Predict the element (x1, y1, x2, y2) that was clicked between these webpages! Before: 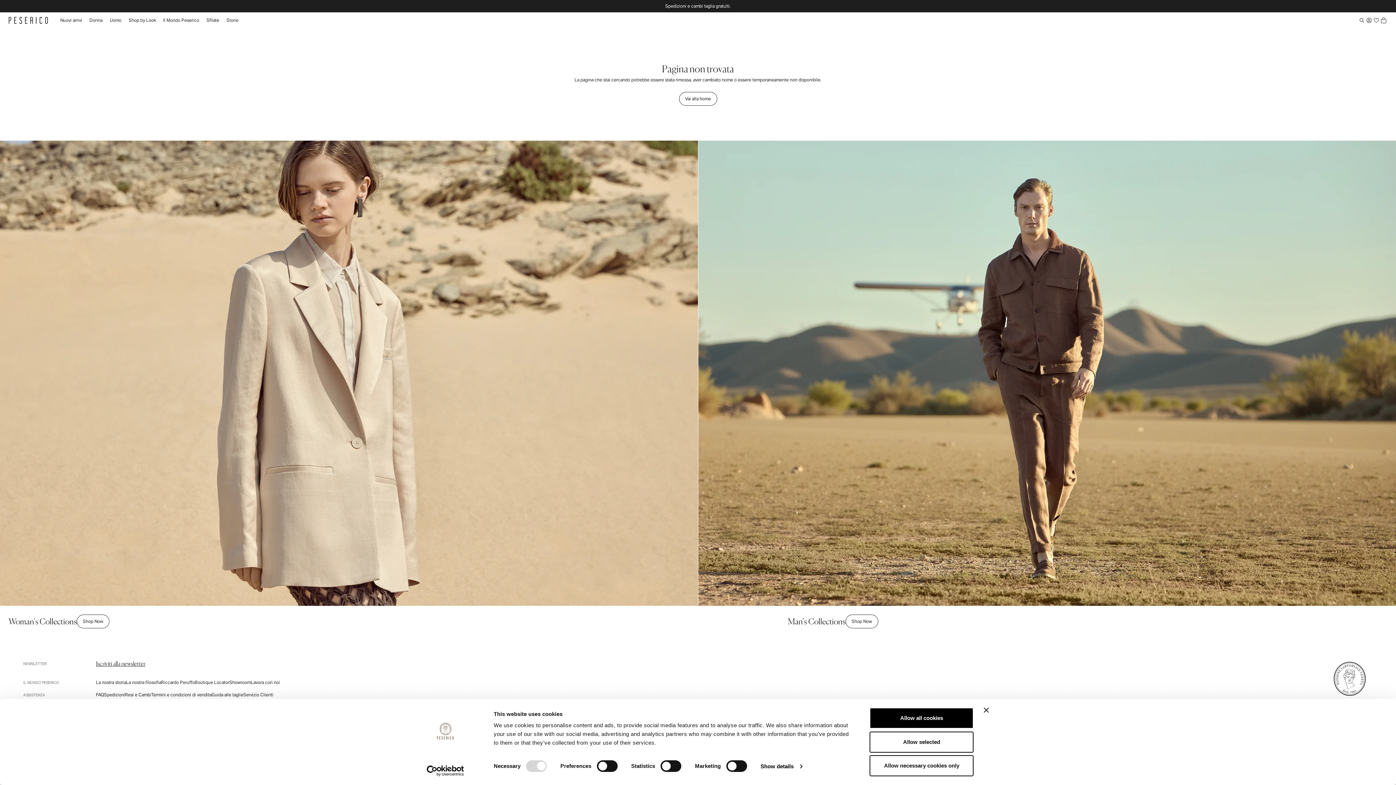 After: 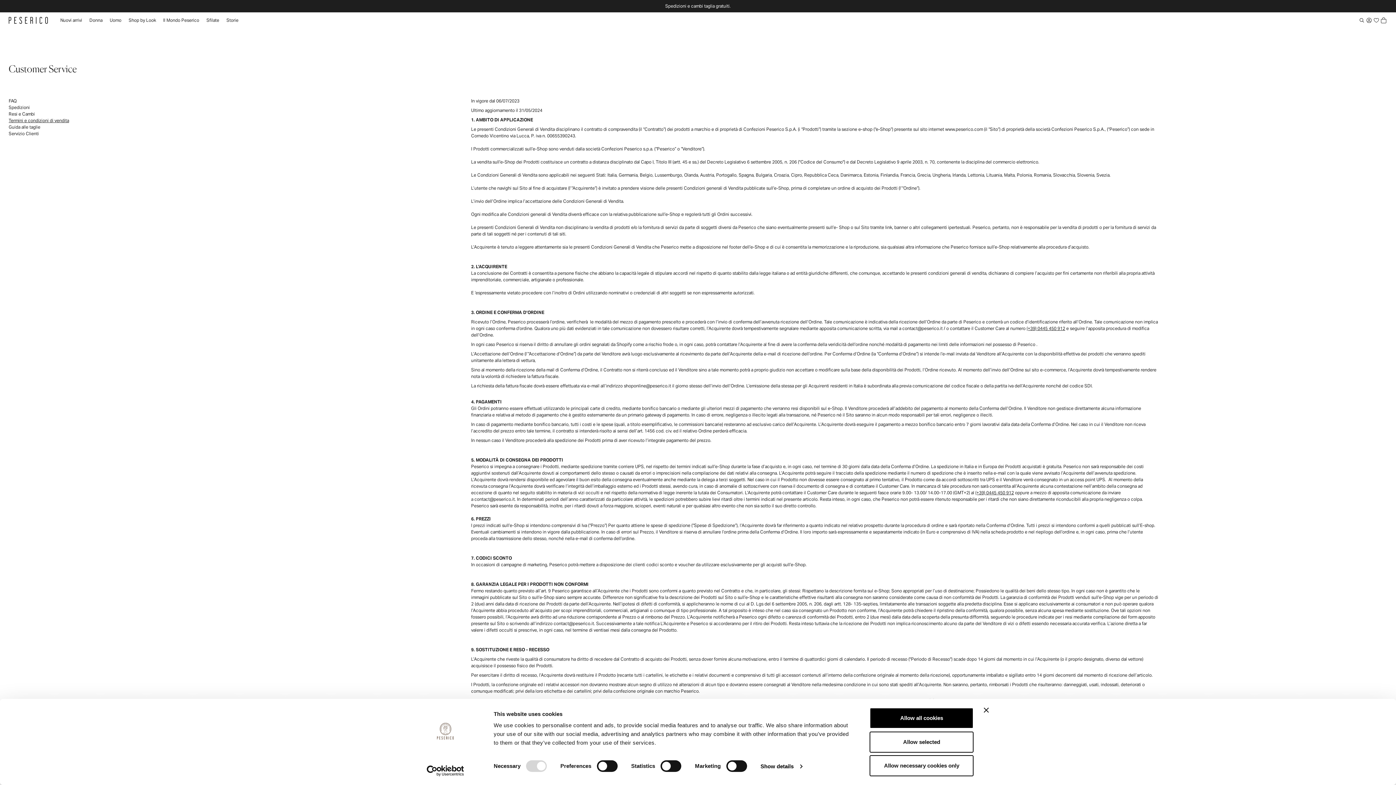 Action: label: Termini e condizioni di vendita bbox: (151, 691, 211, 698)